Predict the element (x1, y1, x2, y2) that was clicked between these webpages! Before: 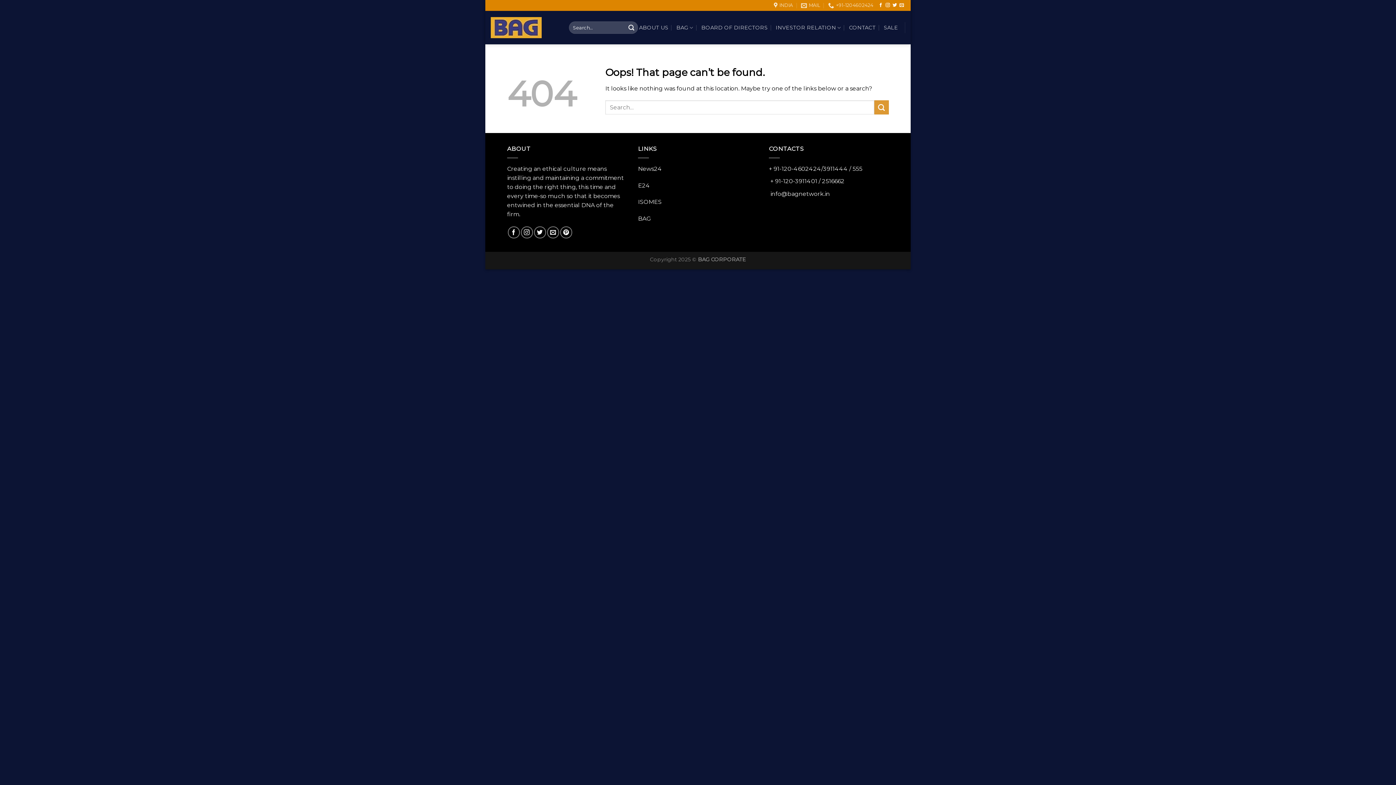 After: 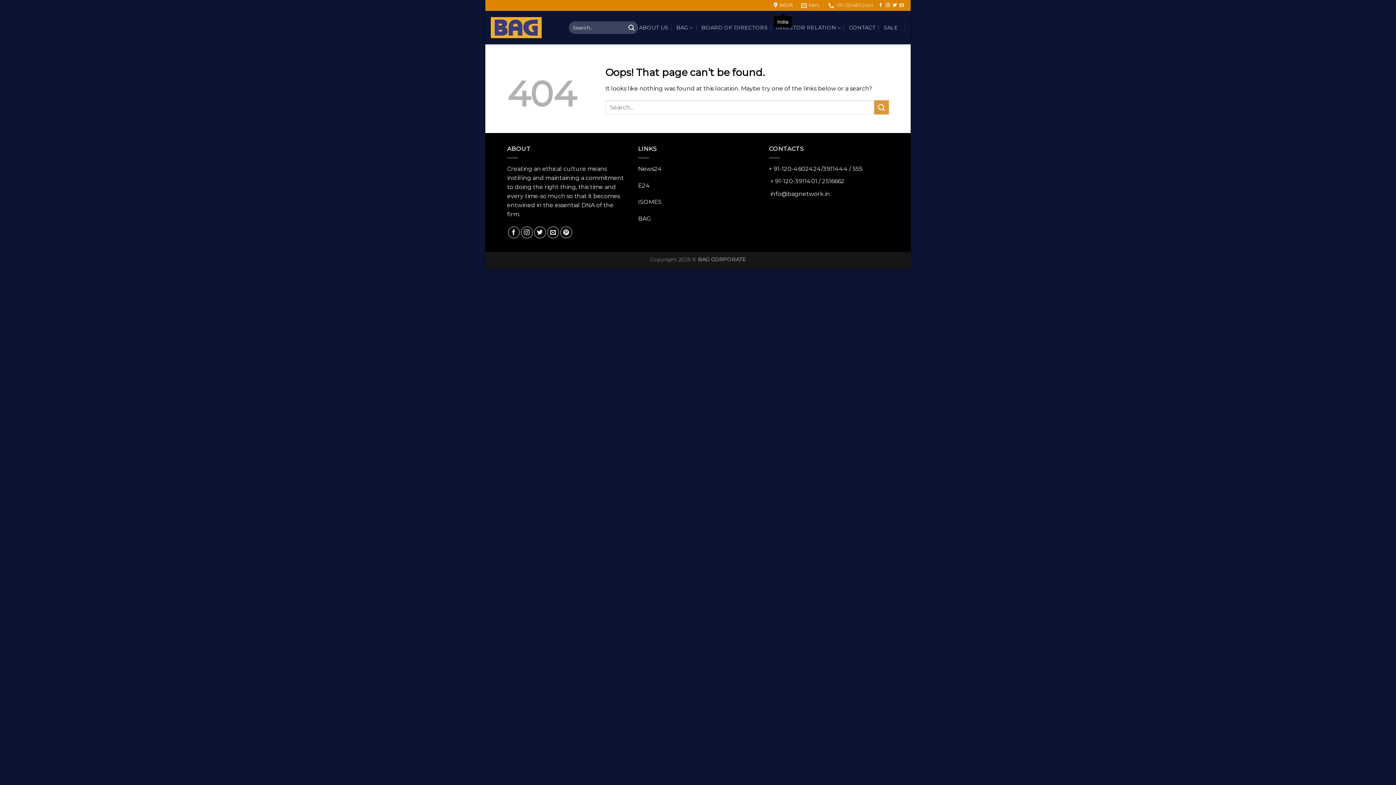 Action: bbox: (774, 0, 793, 10) label: INDIA